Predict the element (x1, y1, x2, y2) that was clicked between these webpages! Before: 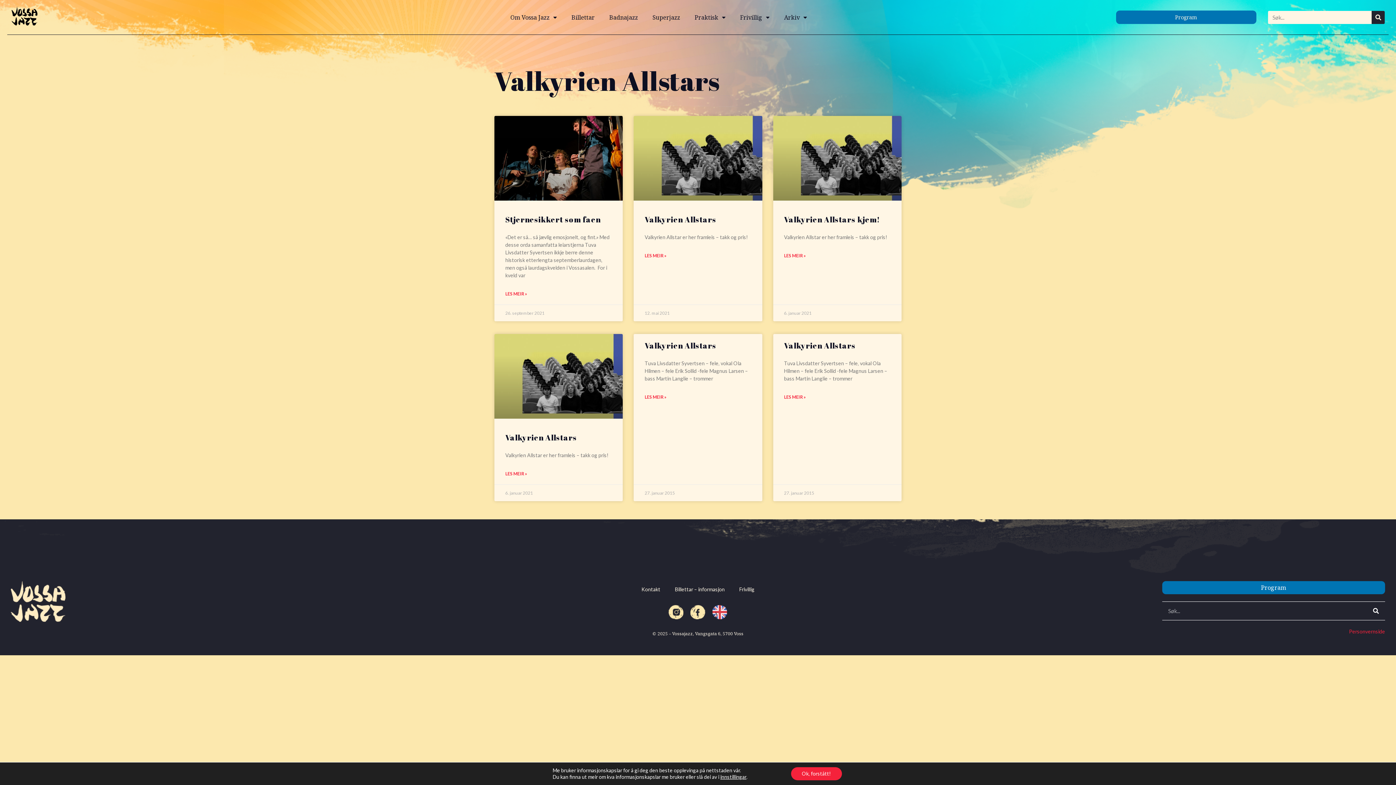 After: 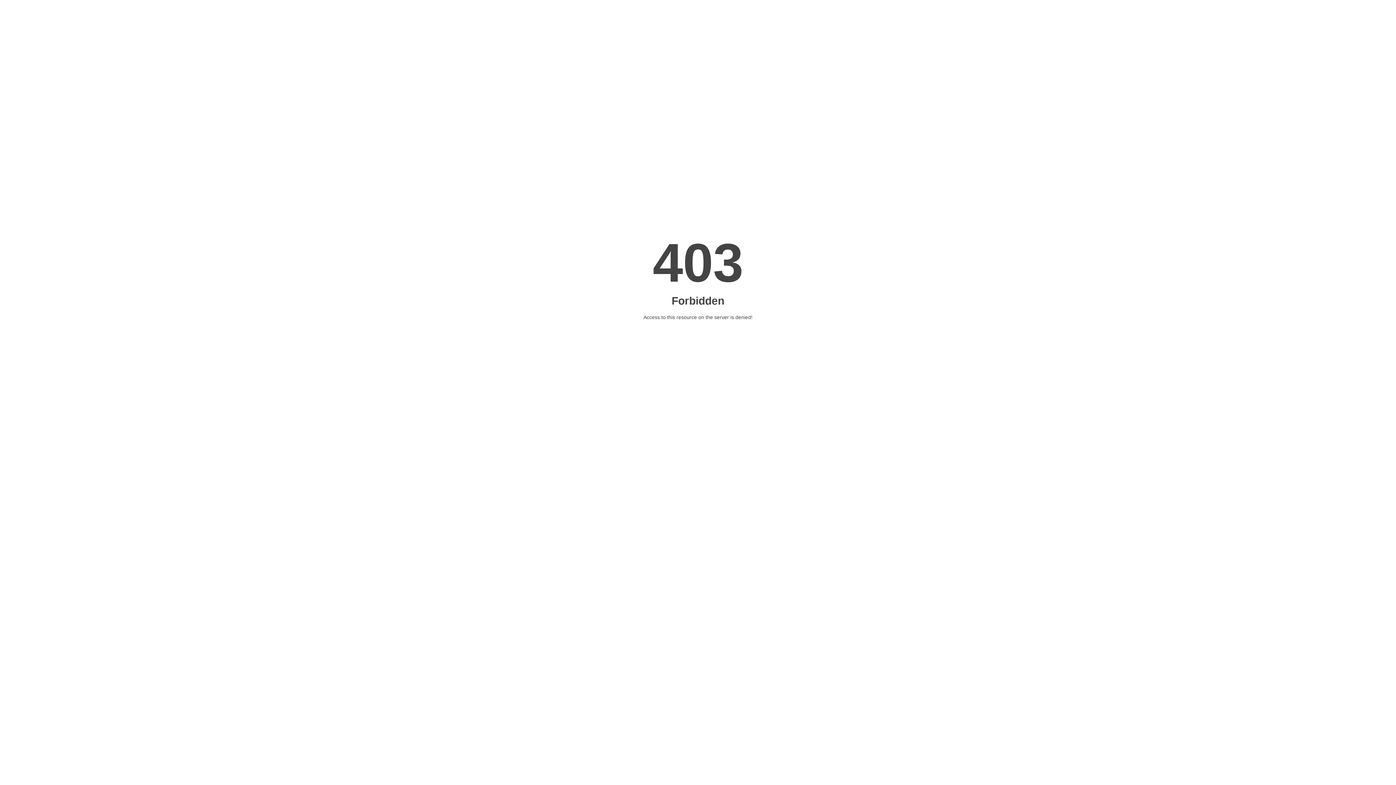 Action: bbox: (773, 116, 901, 200)